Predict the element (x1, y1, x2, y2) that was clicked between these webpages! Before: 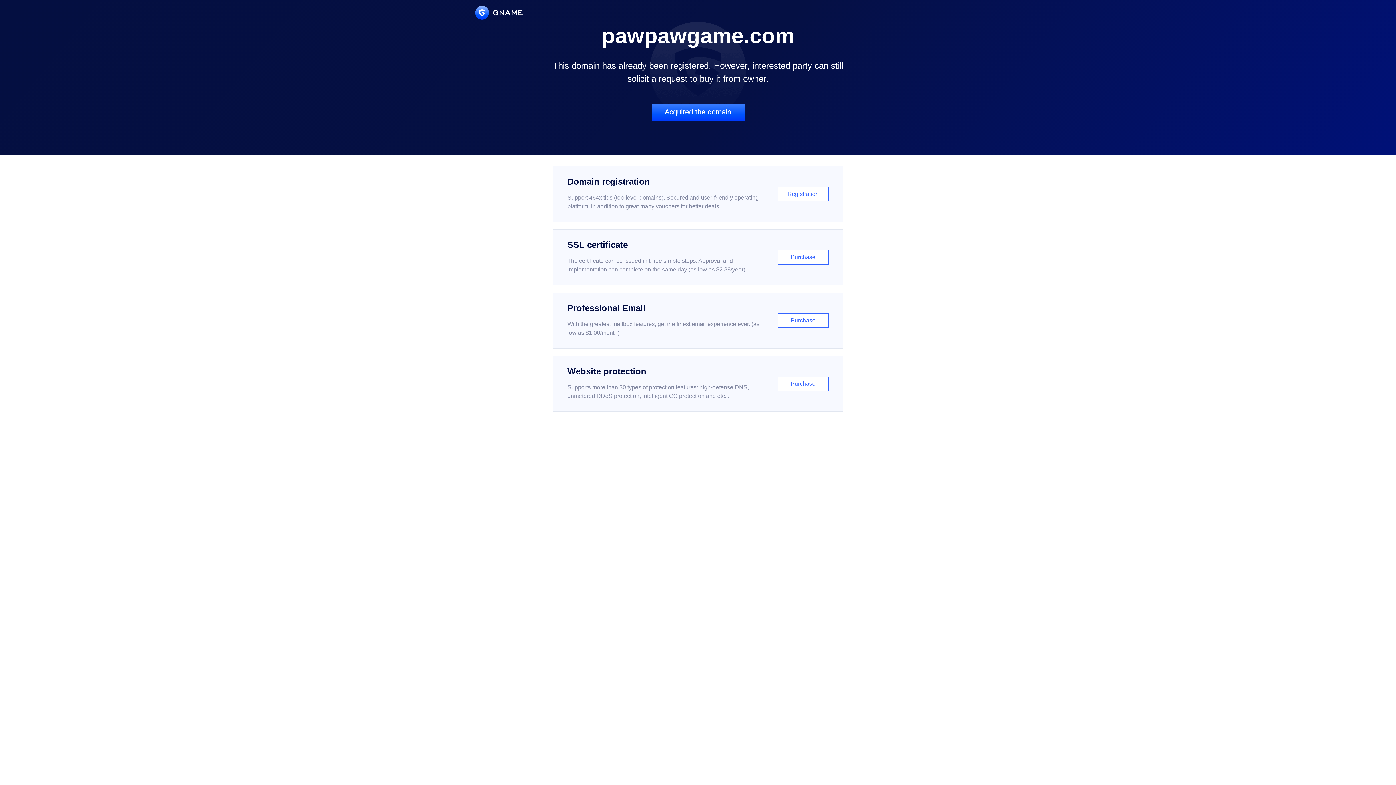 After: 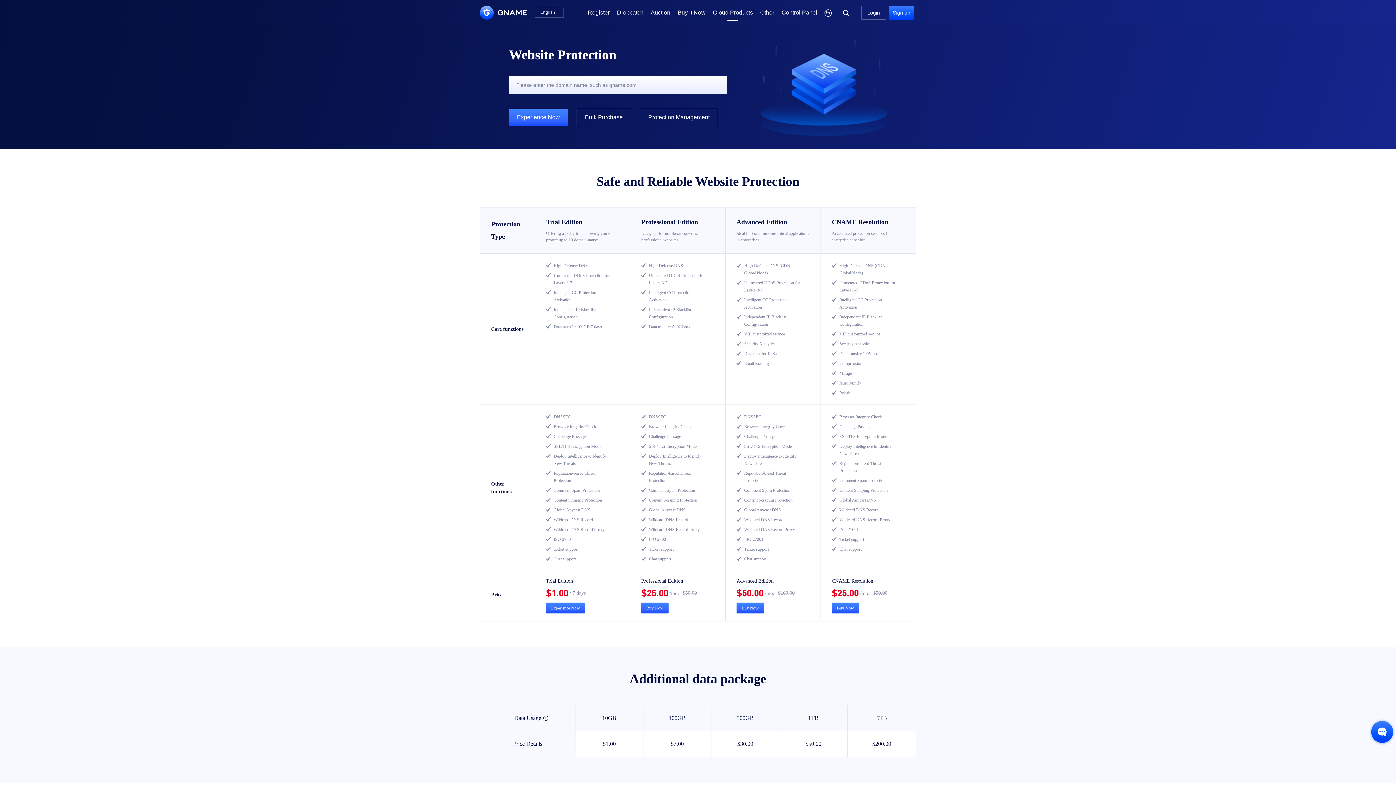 Action: bbox: (552, 356, 843, 412) label: Website protection

Supports more than 30 types of protection features: high-defense DNS, unmetered DDoS protection, intelligent CC protection and etc...

Purchase